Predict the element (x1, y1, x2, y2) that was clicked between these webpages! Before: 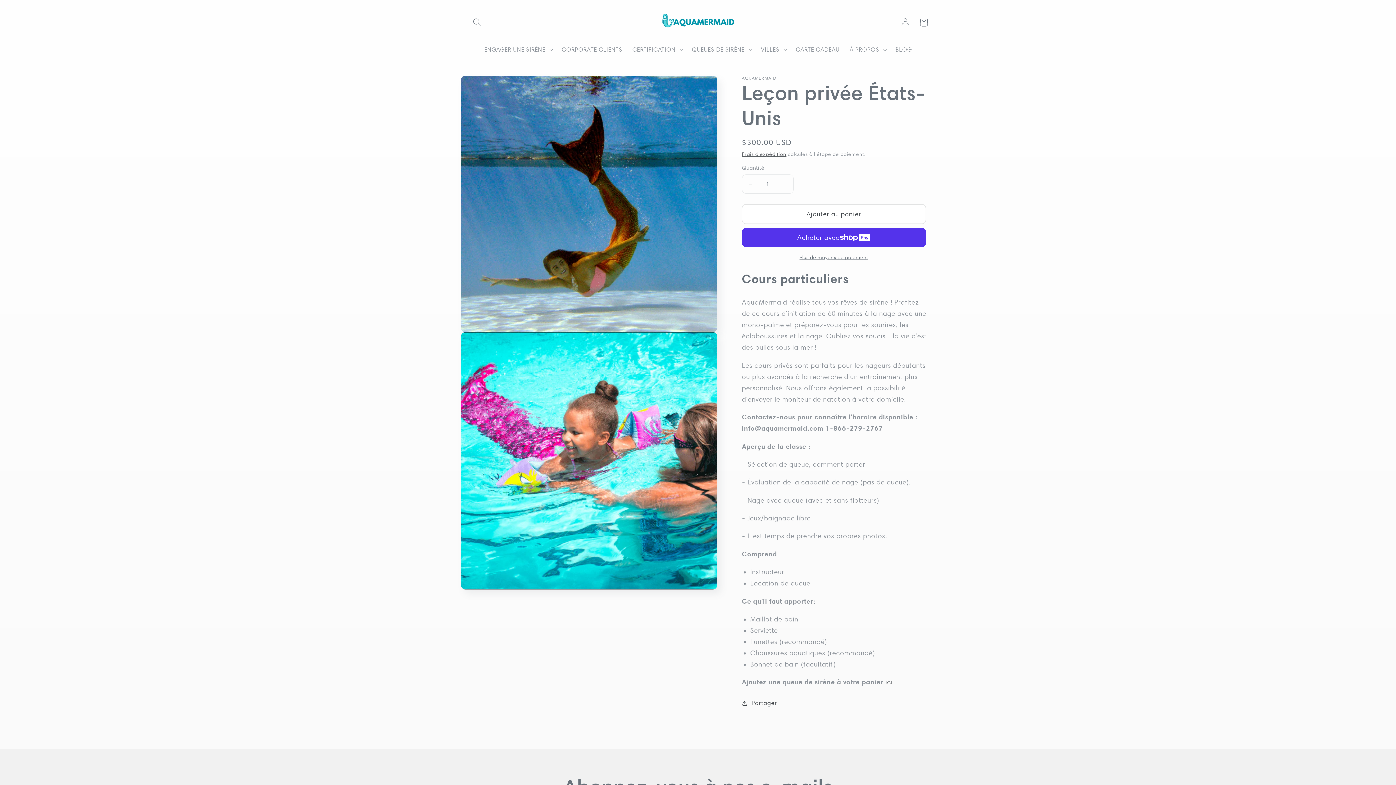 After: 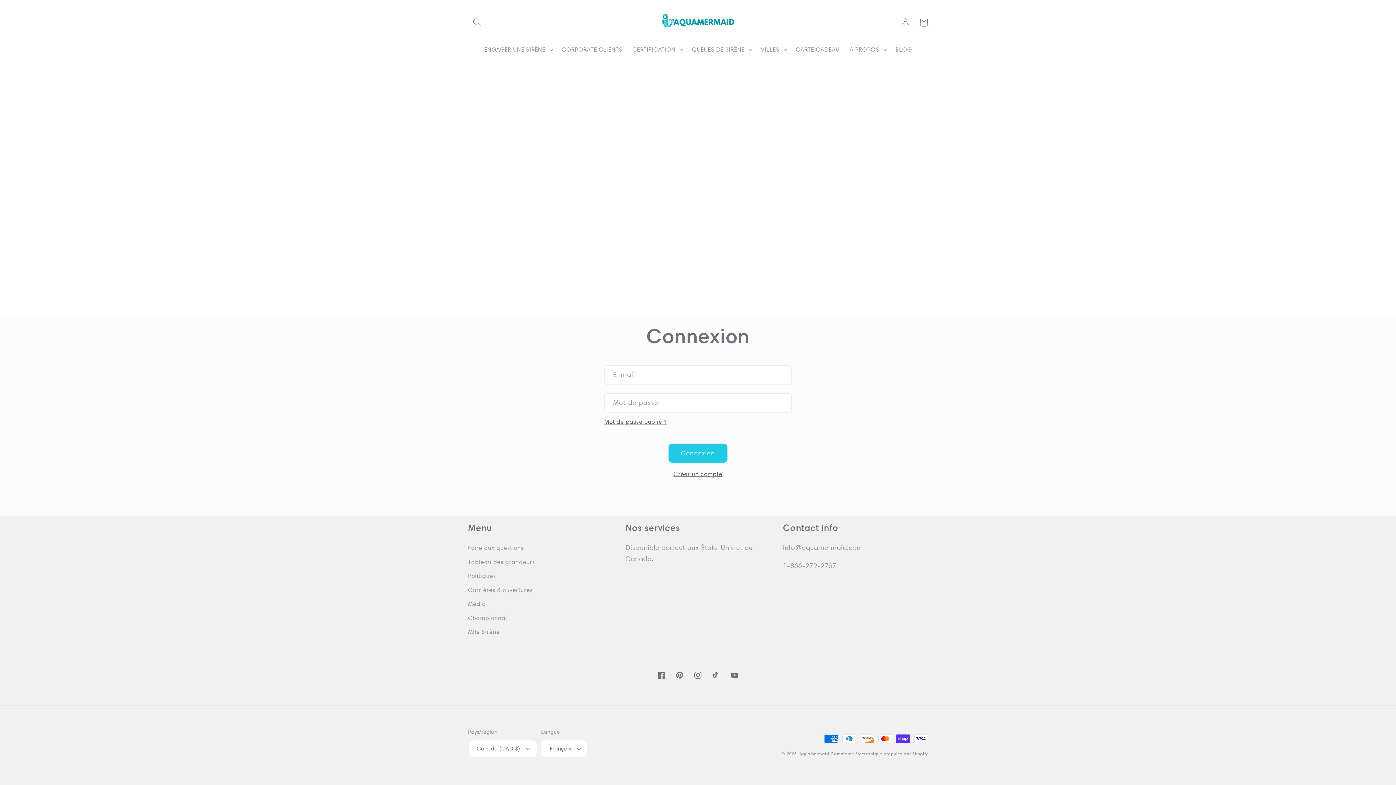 Action: label: Connexion bbox: (896, 13, 914, 31)